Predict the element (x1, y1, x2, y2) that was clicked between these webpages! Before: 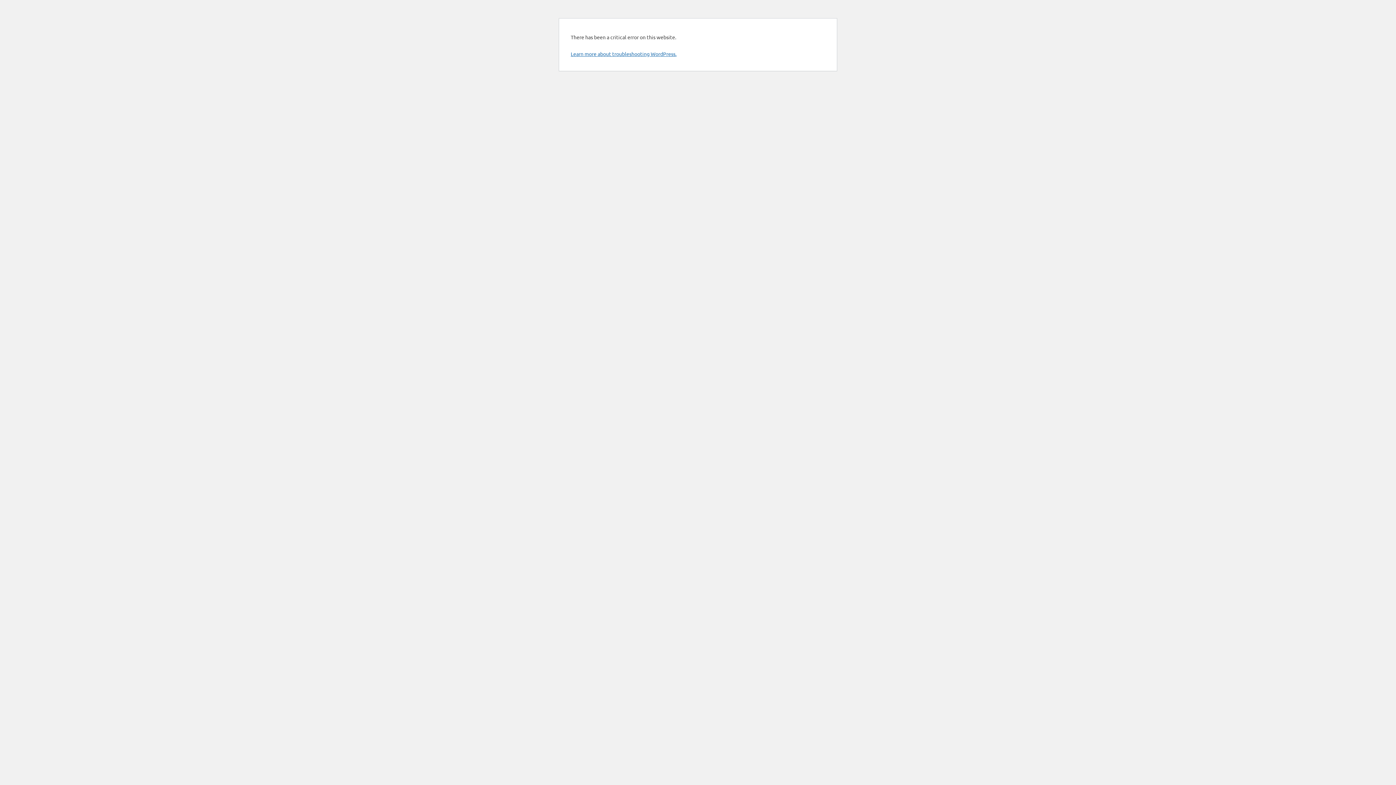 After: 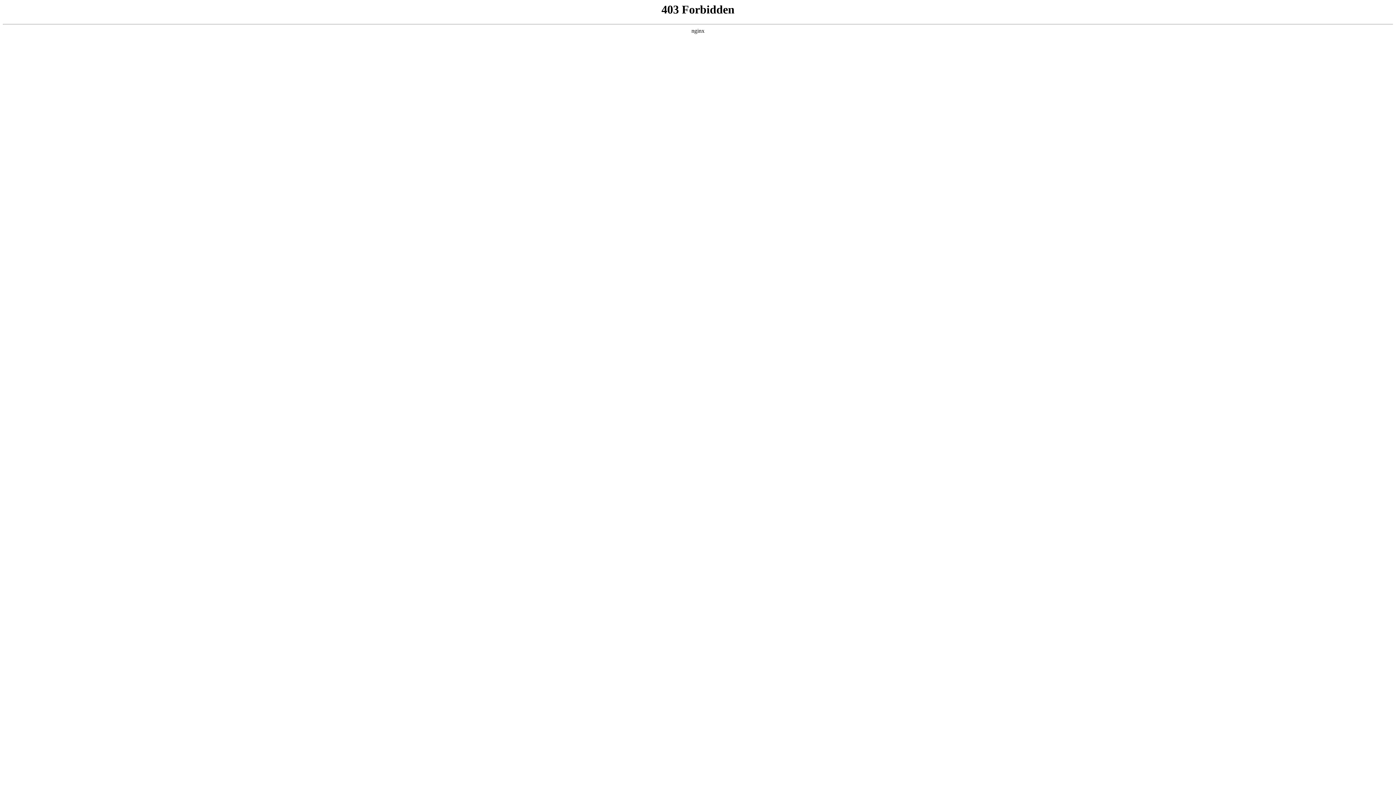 Action: bbox: (570, 50, 676, 57) label: Learn more about troubleshooting WordPress.